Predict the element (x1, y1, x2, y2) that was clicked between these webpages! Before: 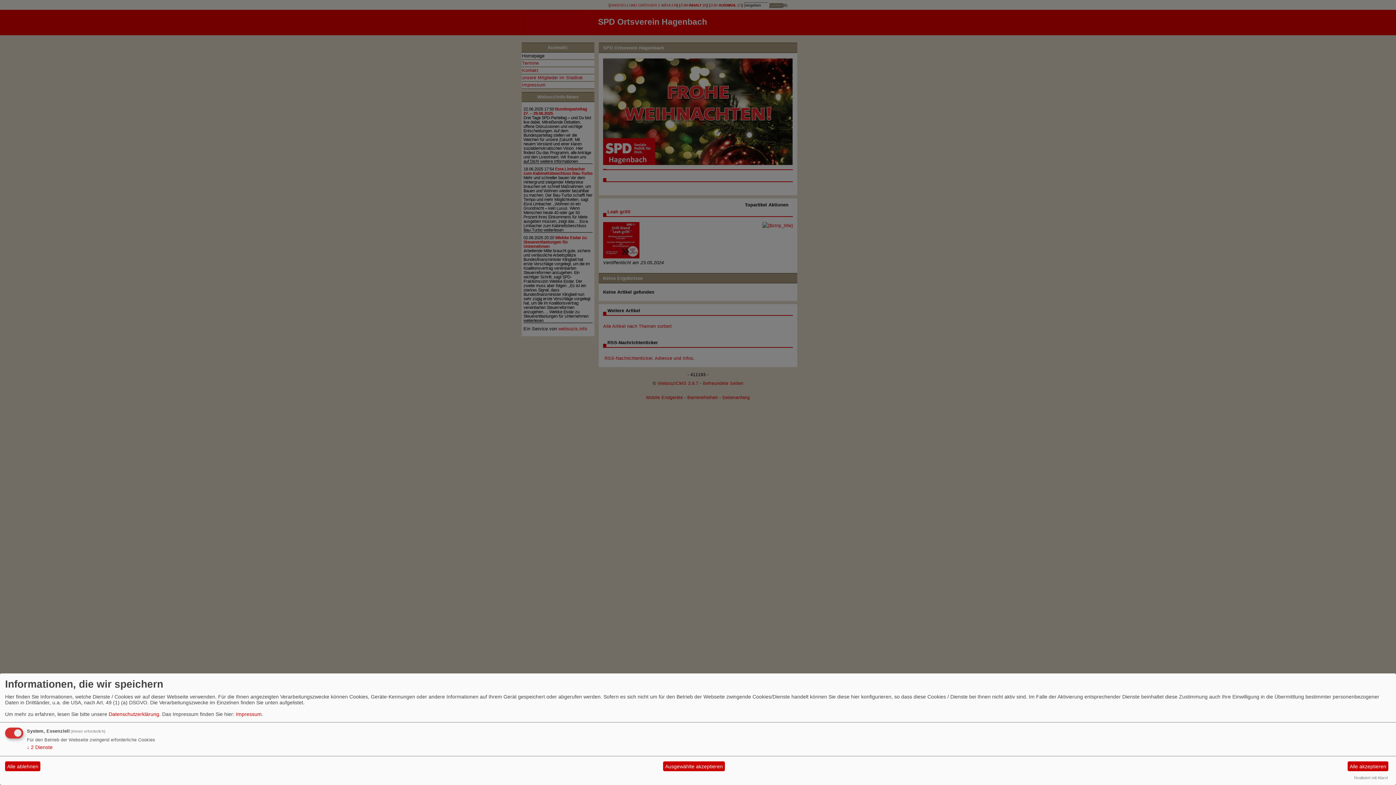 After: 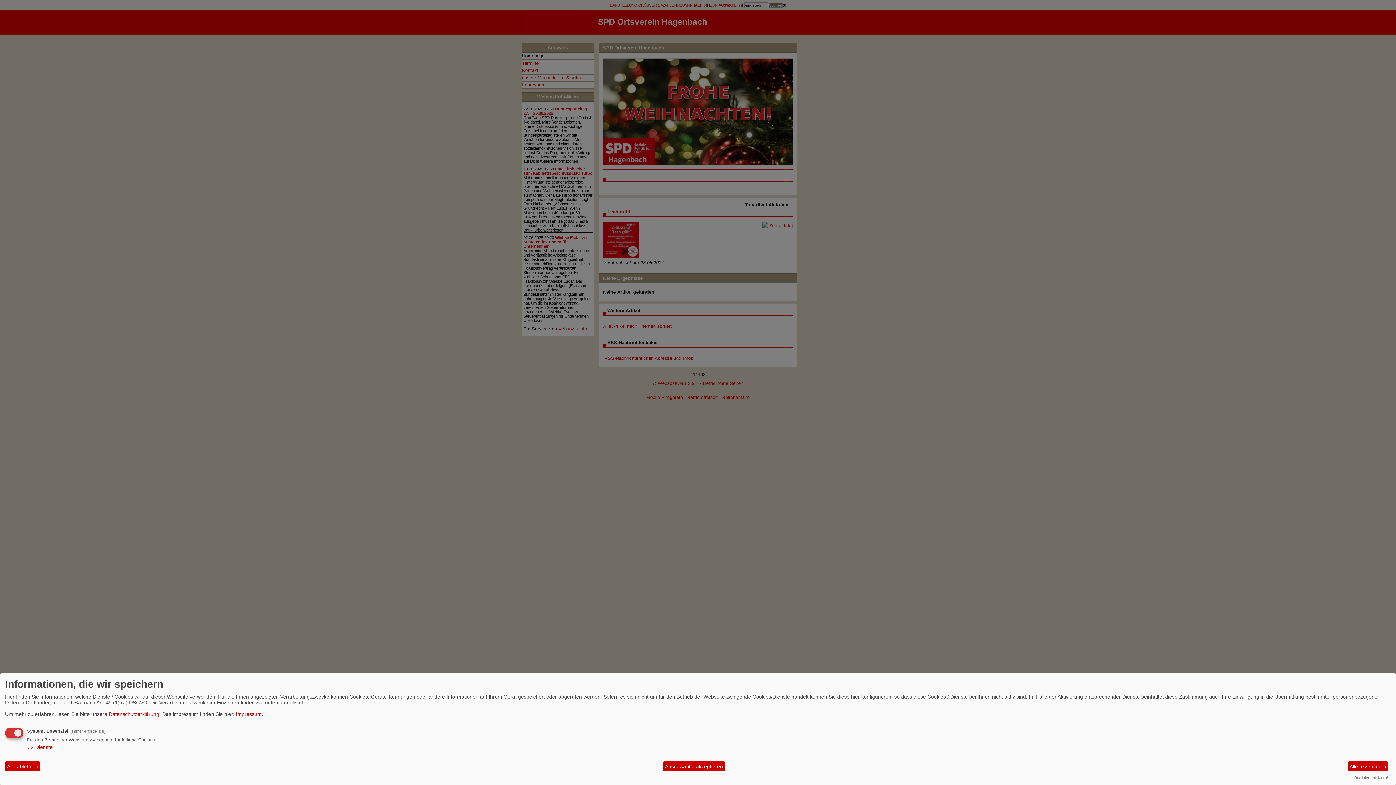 Action: bbox: (108, 711, 159, 717) label: Datenschutzerklärung